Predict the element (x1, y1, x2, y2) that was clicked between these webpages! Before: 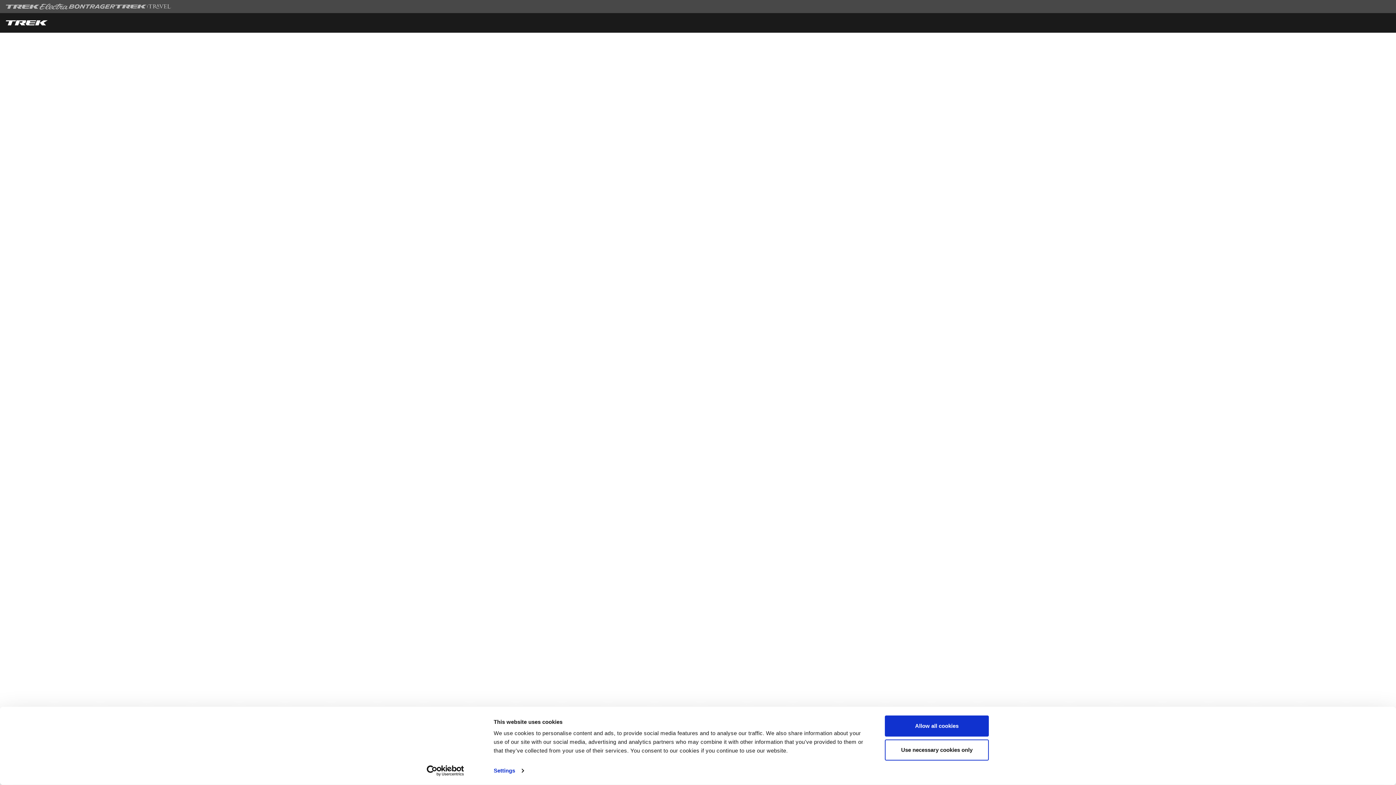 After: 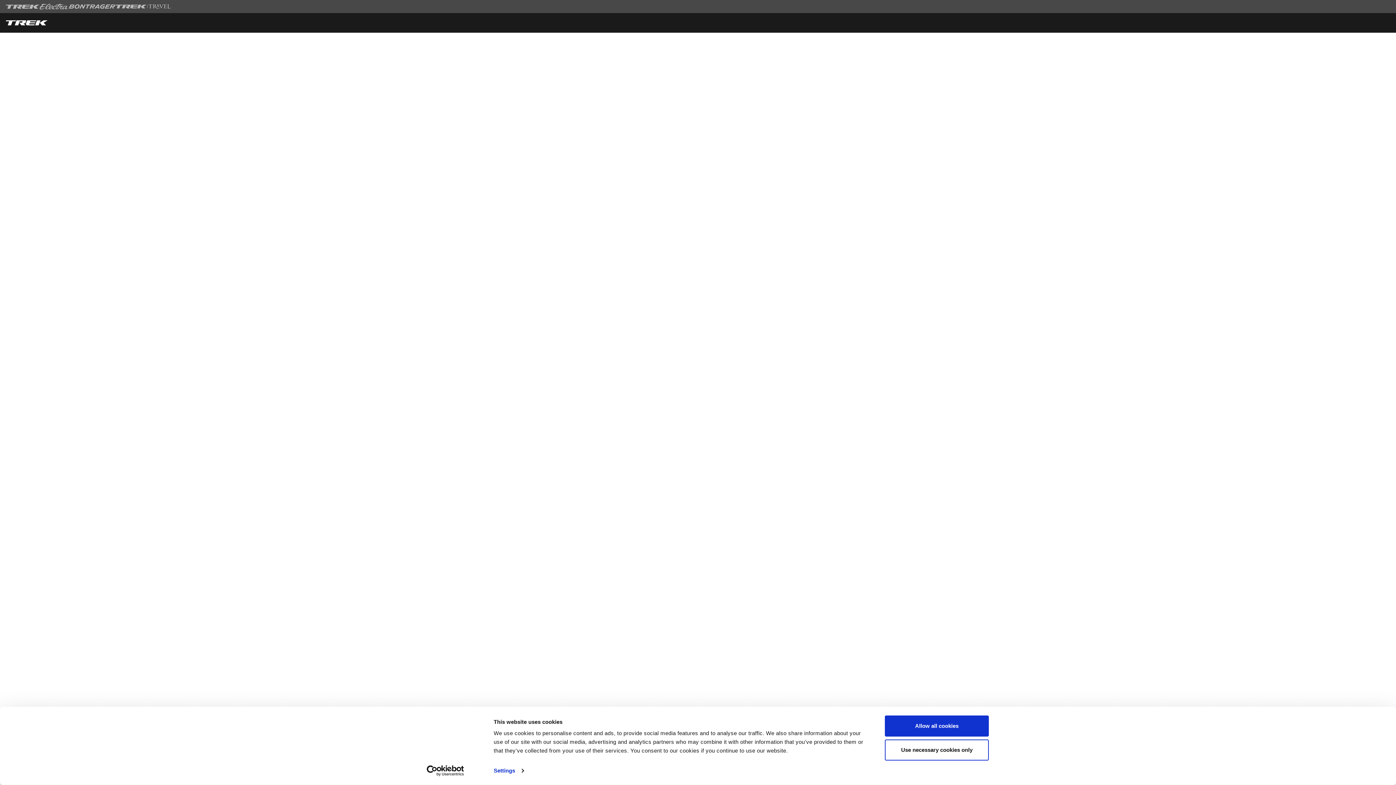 Action: label: Cookiebot - opens in a new window bbox: (413, 765, 477, 776)